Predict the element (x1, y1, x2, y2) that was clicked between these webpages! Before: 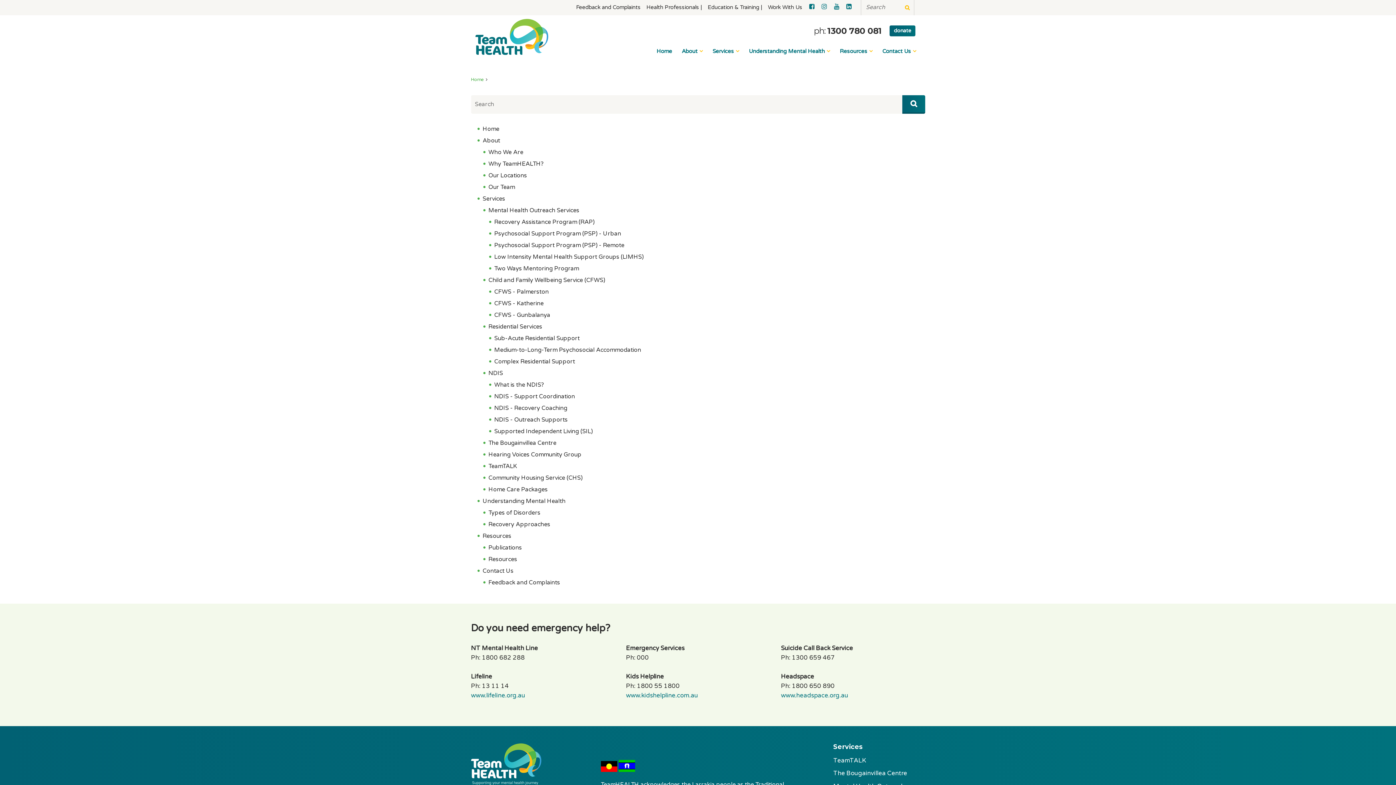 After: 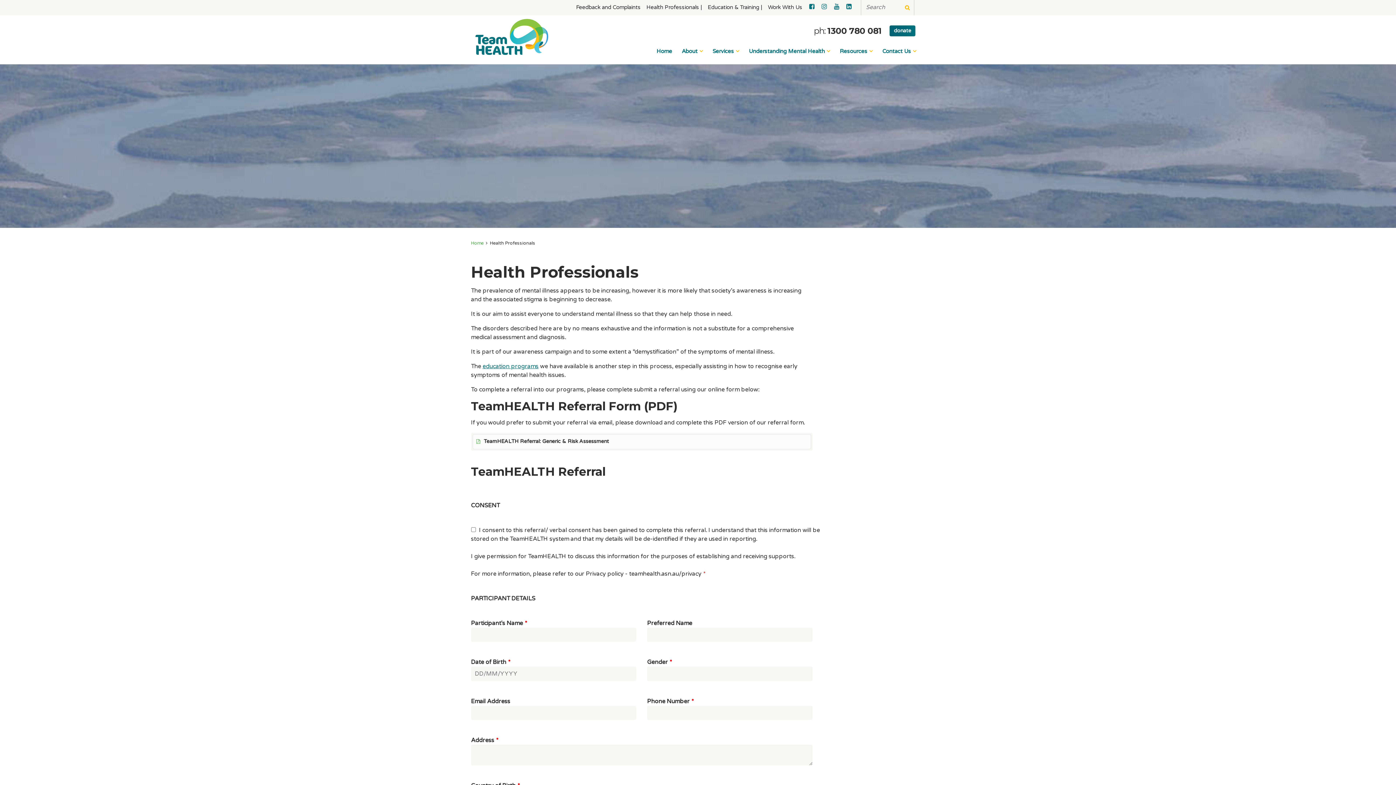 Action: bbox: (644, 3, 704, 12) label: Health Professionals |